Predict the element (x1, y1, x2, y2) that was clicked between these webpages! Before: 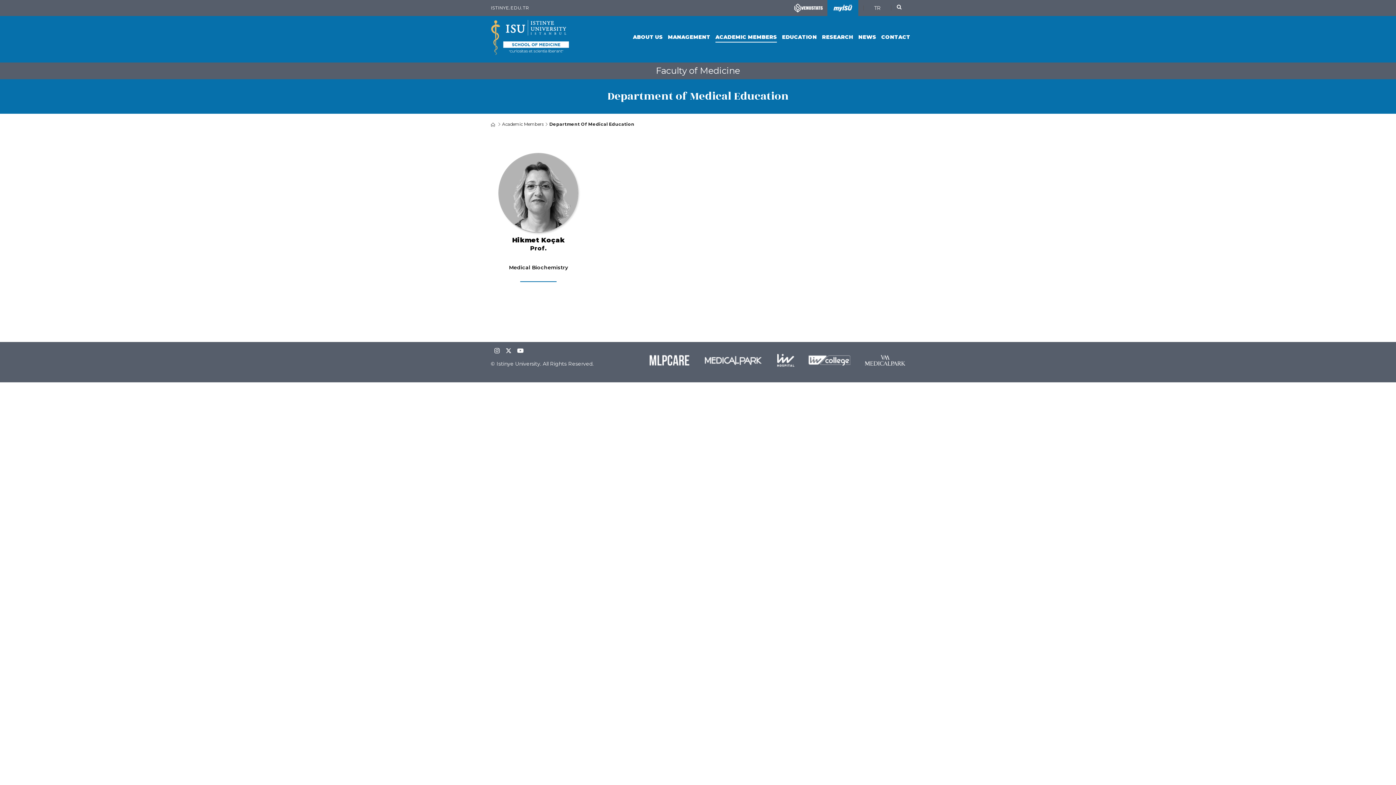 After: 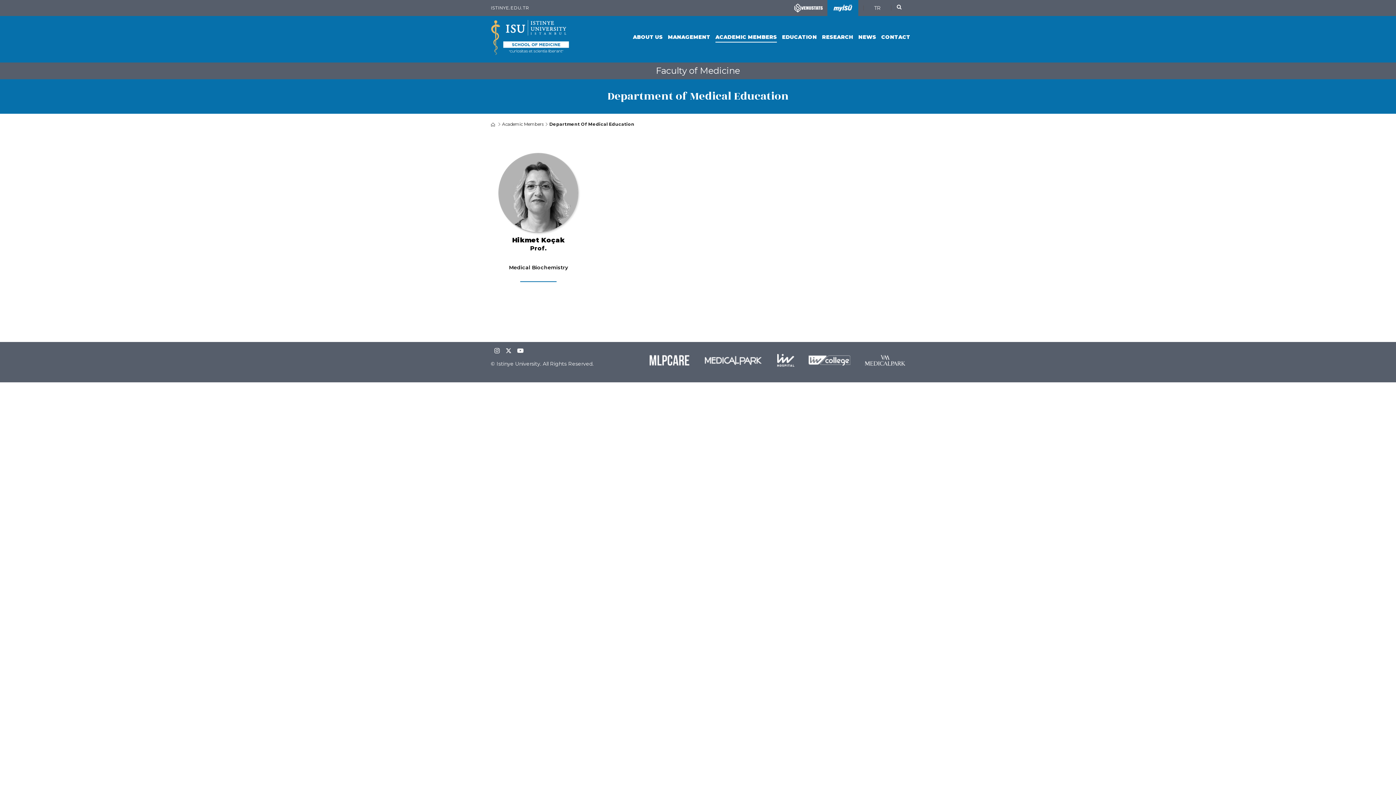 Action: bbox: (649, 356, 689, 363)